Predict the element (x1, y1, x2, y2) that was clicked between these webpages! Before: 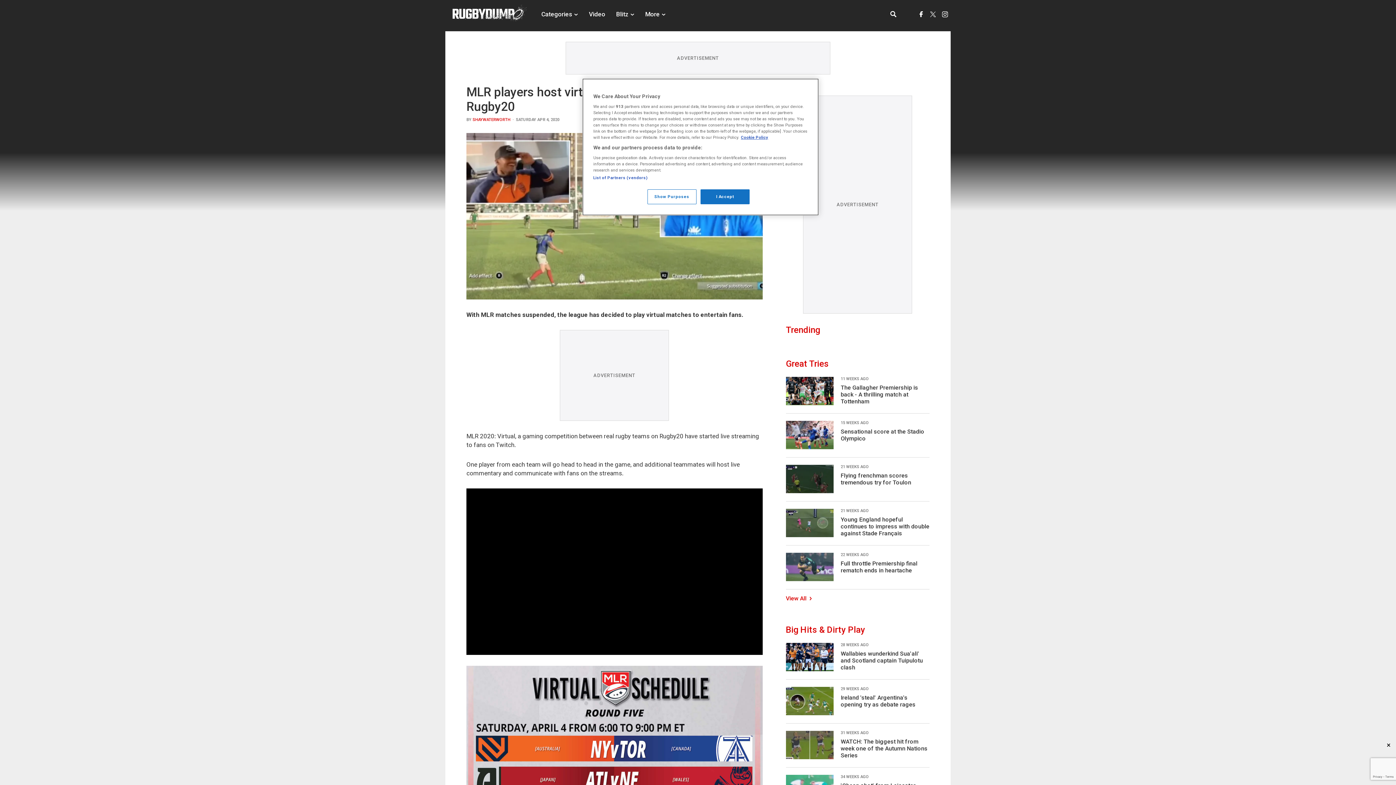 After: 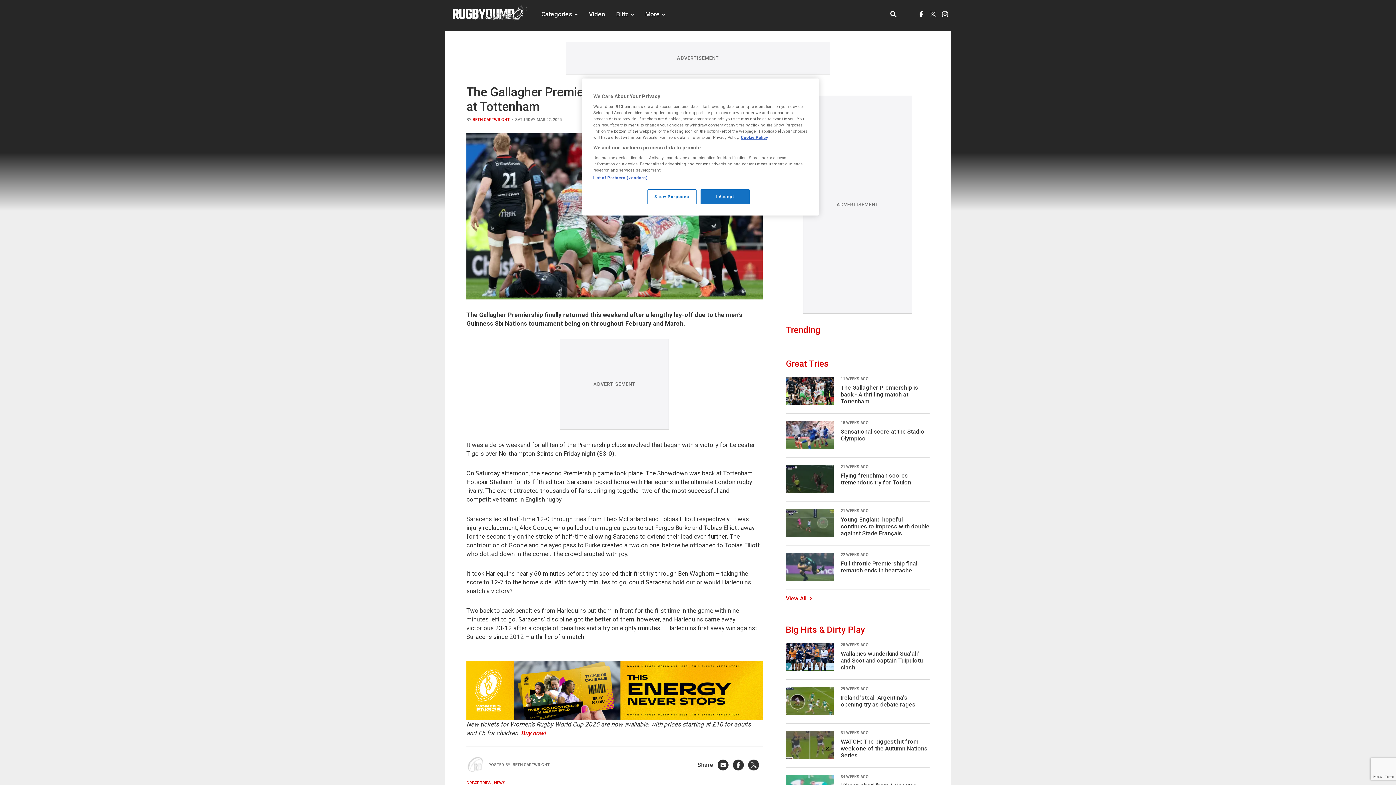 Action: label: The Gallagher Premiership is back - A thrilling match at Tottenham bbox: (786, 369, 929, 413)